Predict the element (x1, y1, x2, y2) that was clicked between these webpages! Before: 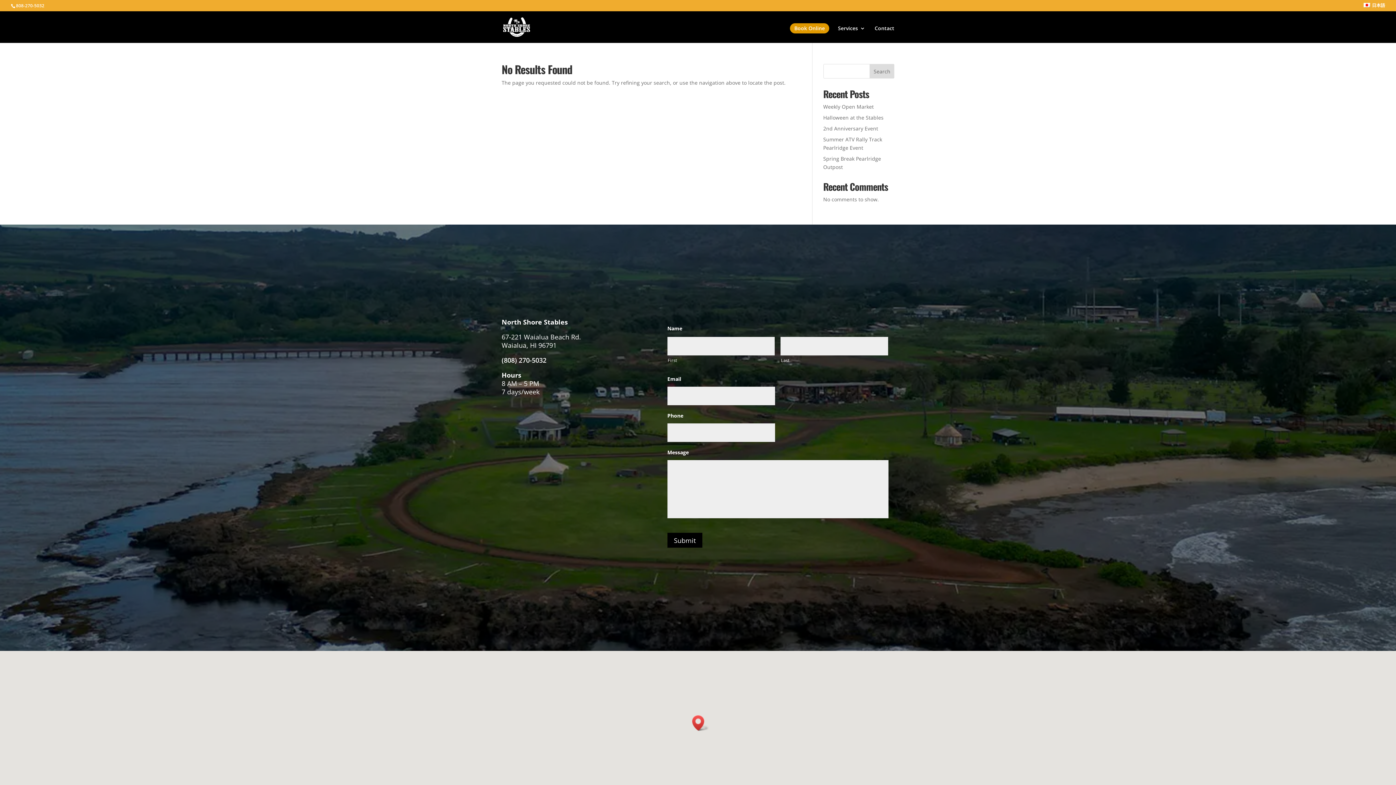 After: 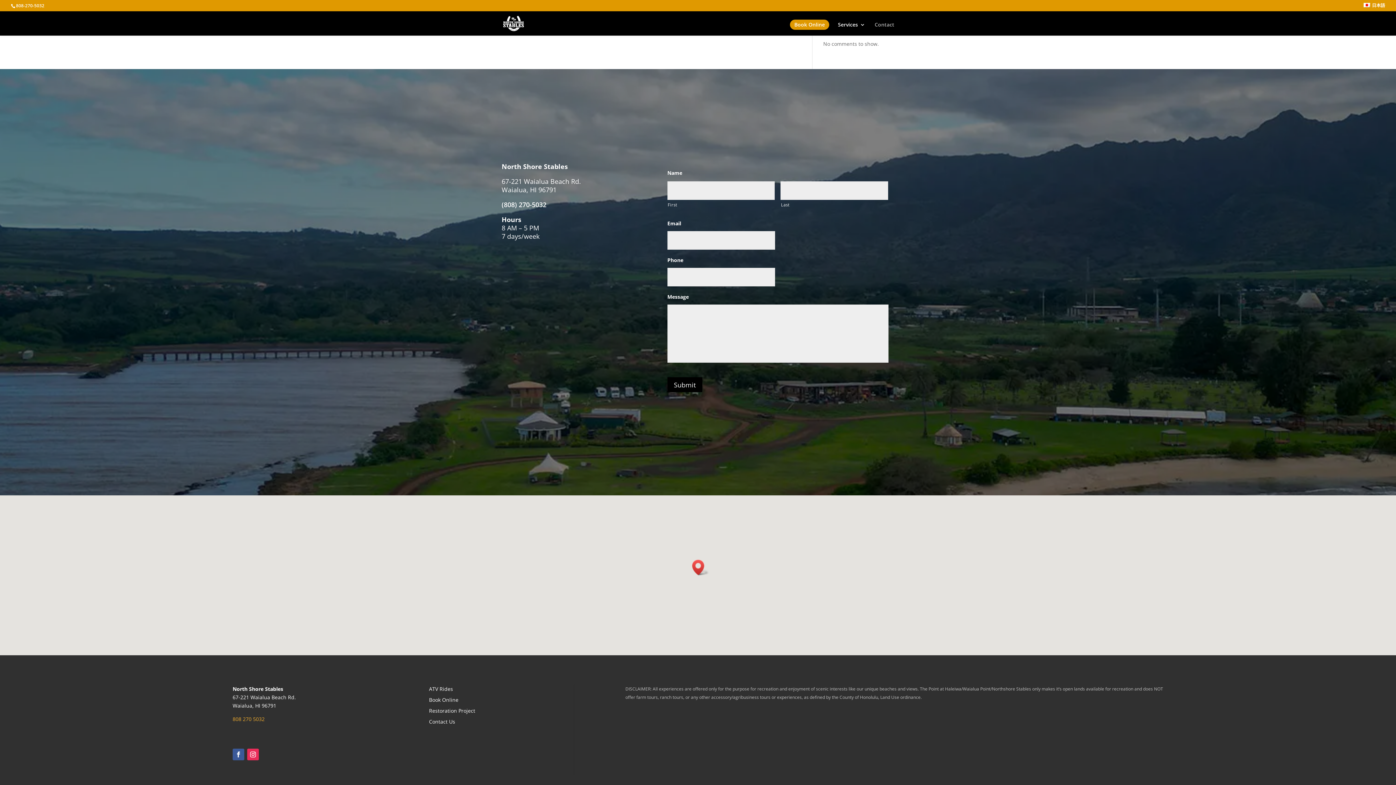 Action: bbox: (874, 25, 894, 42) label: Contact